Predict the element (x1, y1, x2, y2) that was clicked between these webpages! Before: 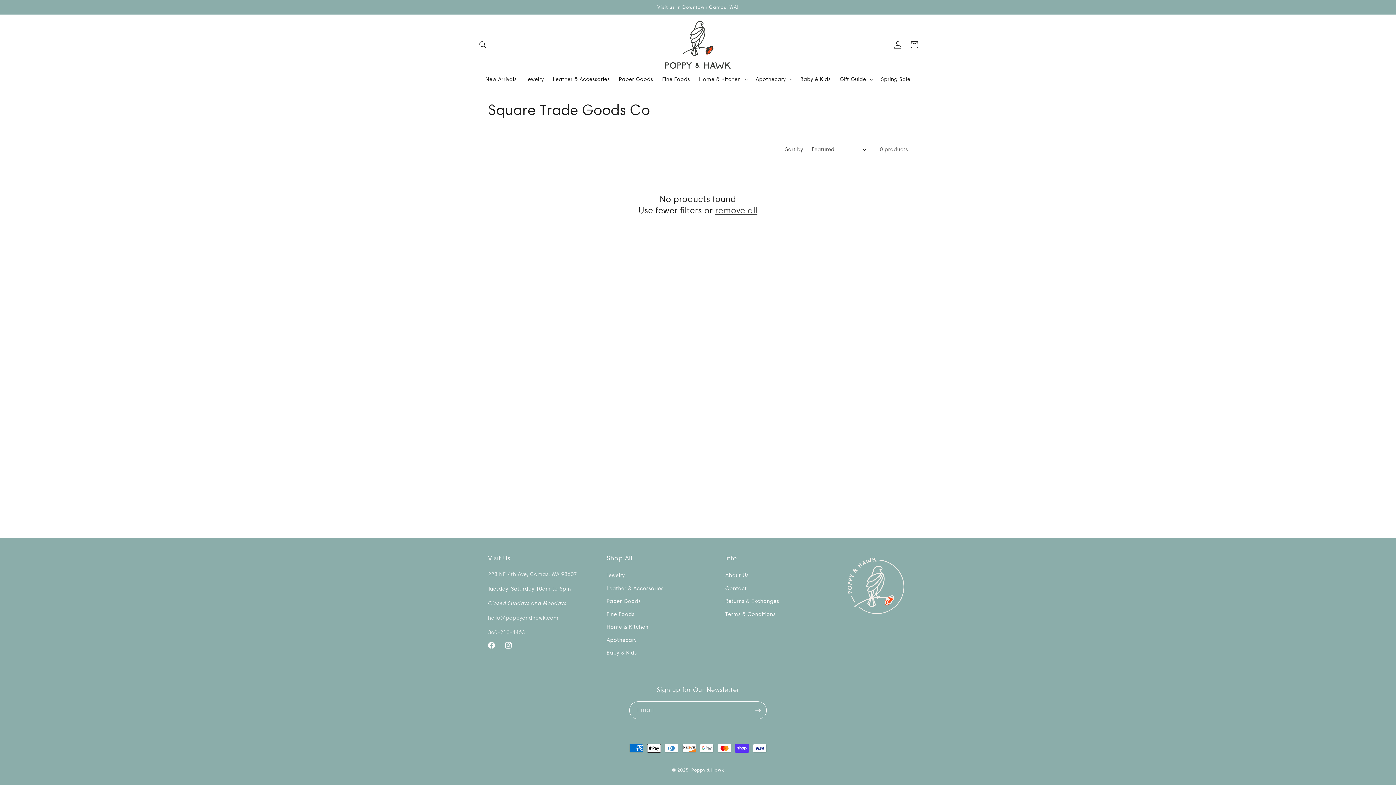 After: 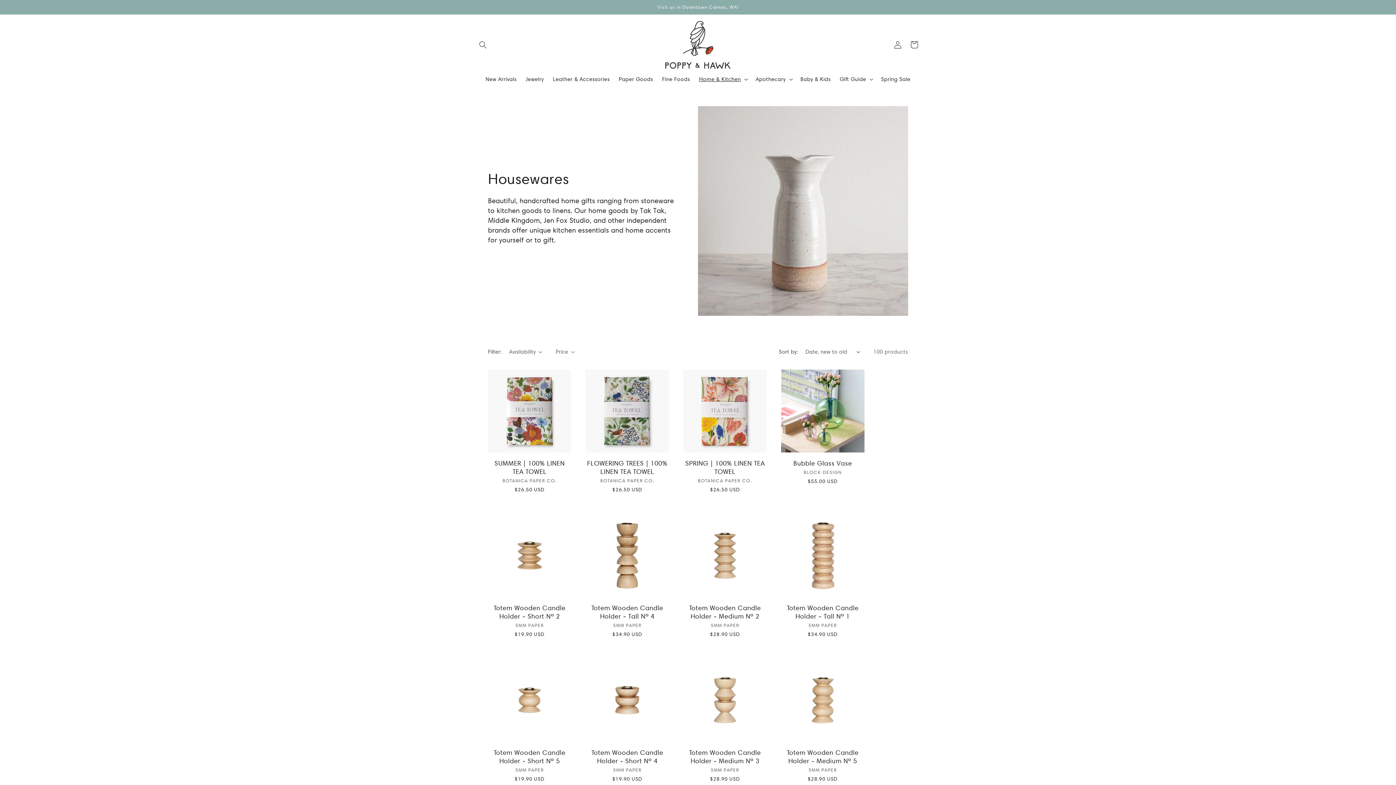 Action: label: Home & Kitchen bbox: (606, 621, 648, 633)